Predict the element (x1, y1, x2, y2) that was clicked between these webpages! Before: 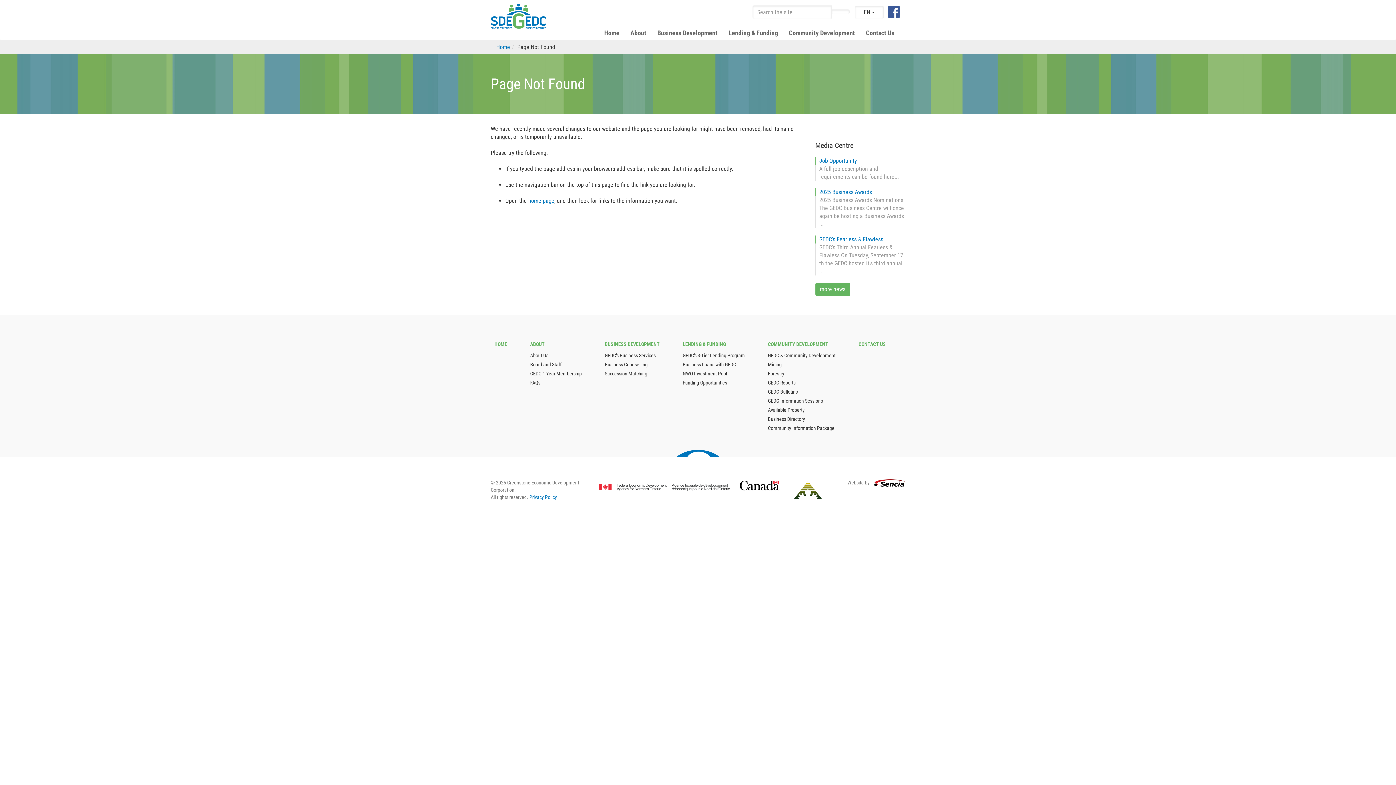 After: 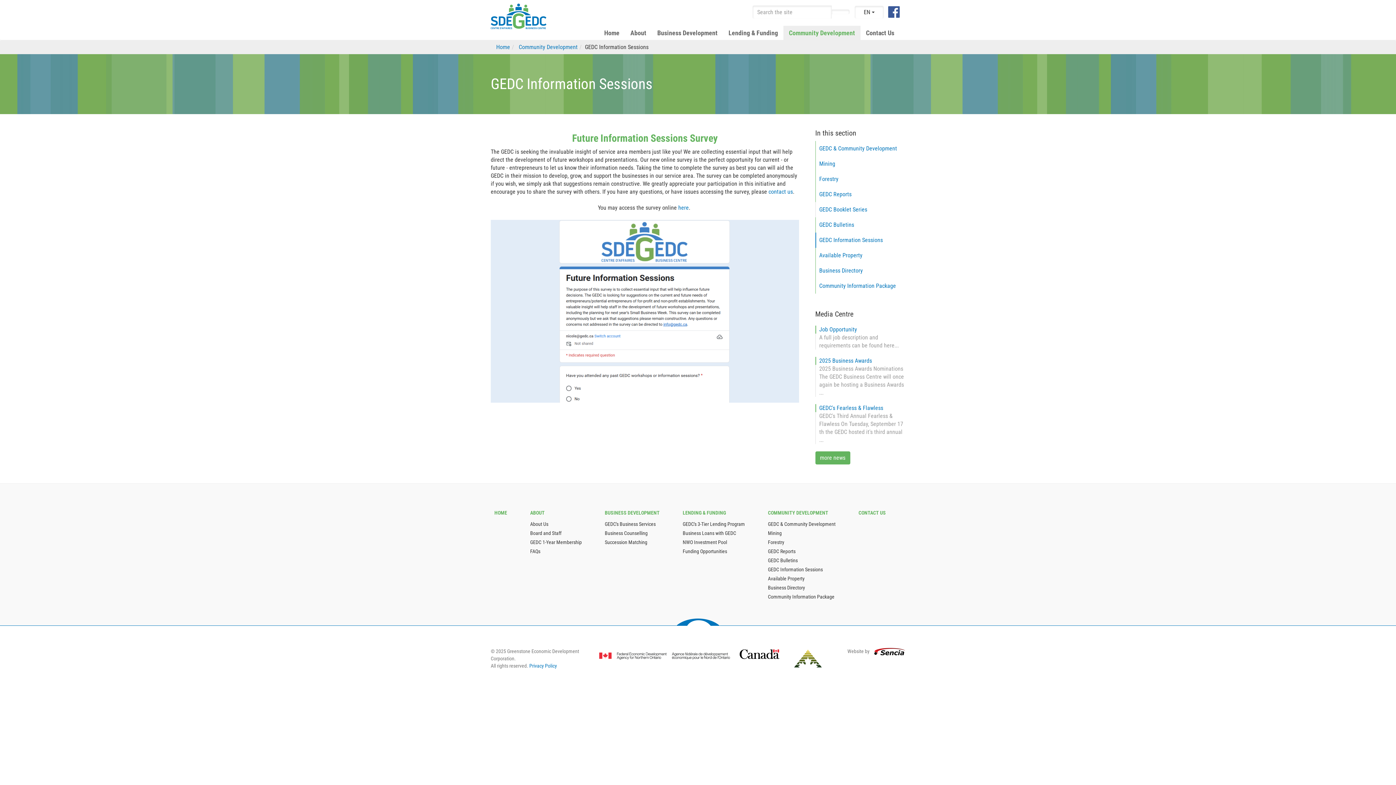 Action: bbox: (768, 398, 823, 404) label: GEDC Information Sessions